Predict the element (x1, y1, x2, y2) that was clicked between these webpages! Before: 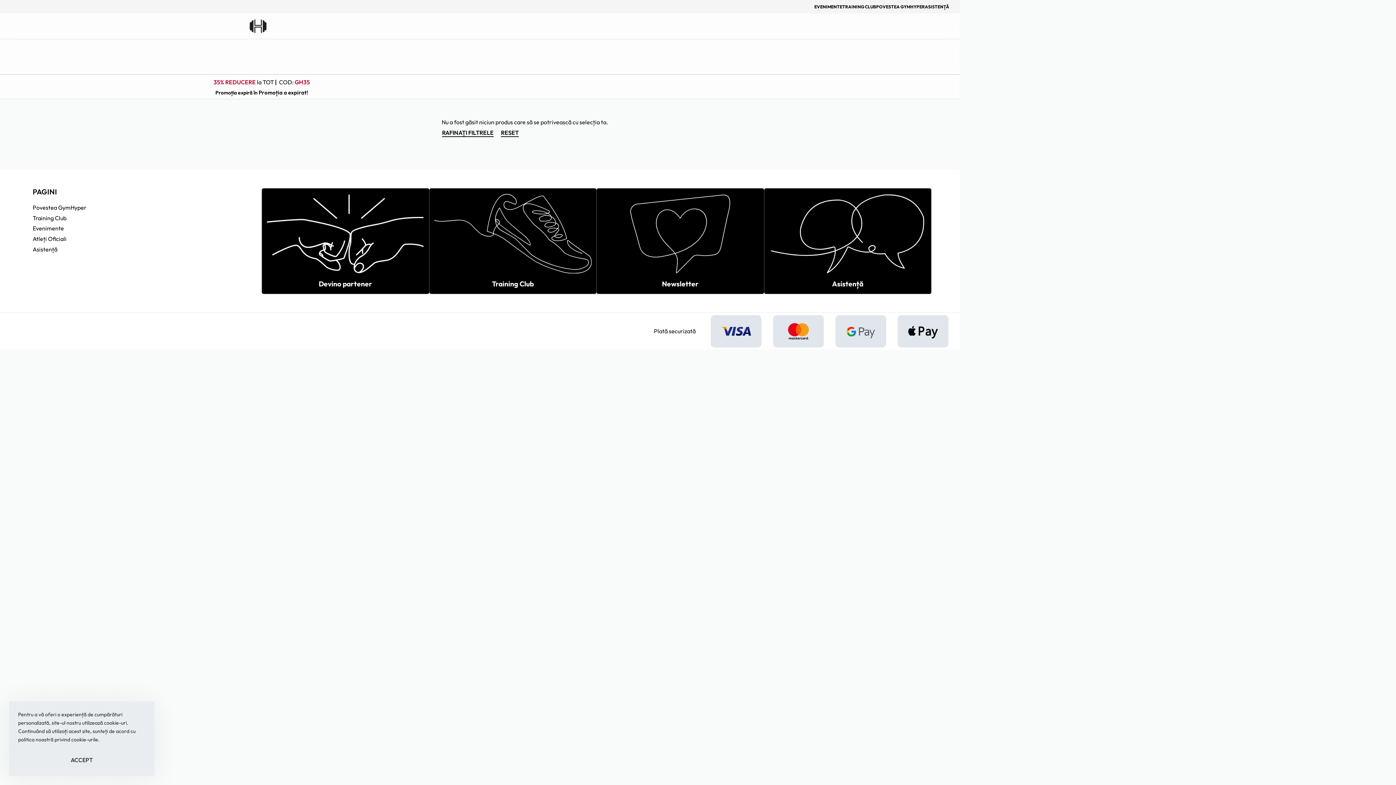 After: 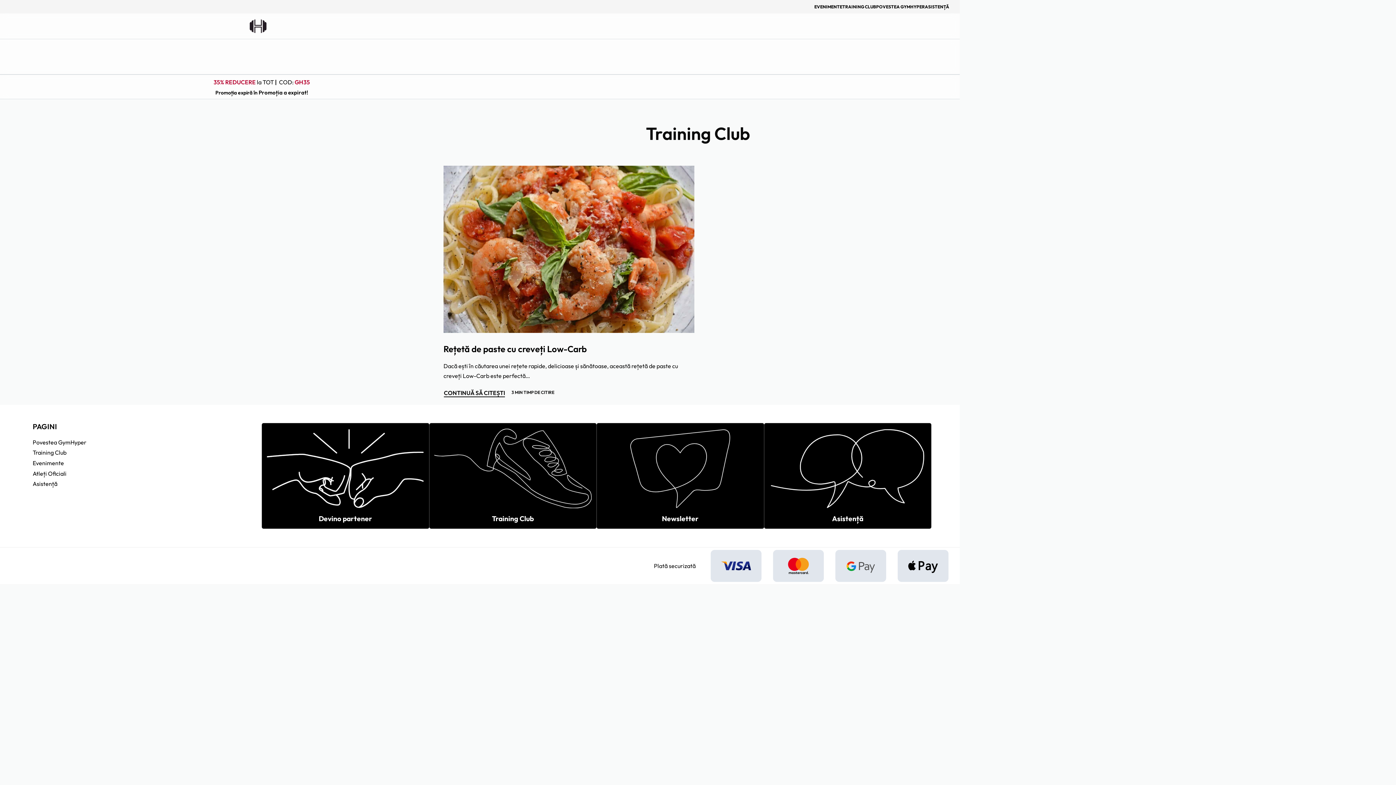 Action: bbox: (842, 3, 876, 10) label: TRAINING CLUB